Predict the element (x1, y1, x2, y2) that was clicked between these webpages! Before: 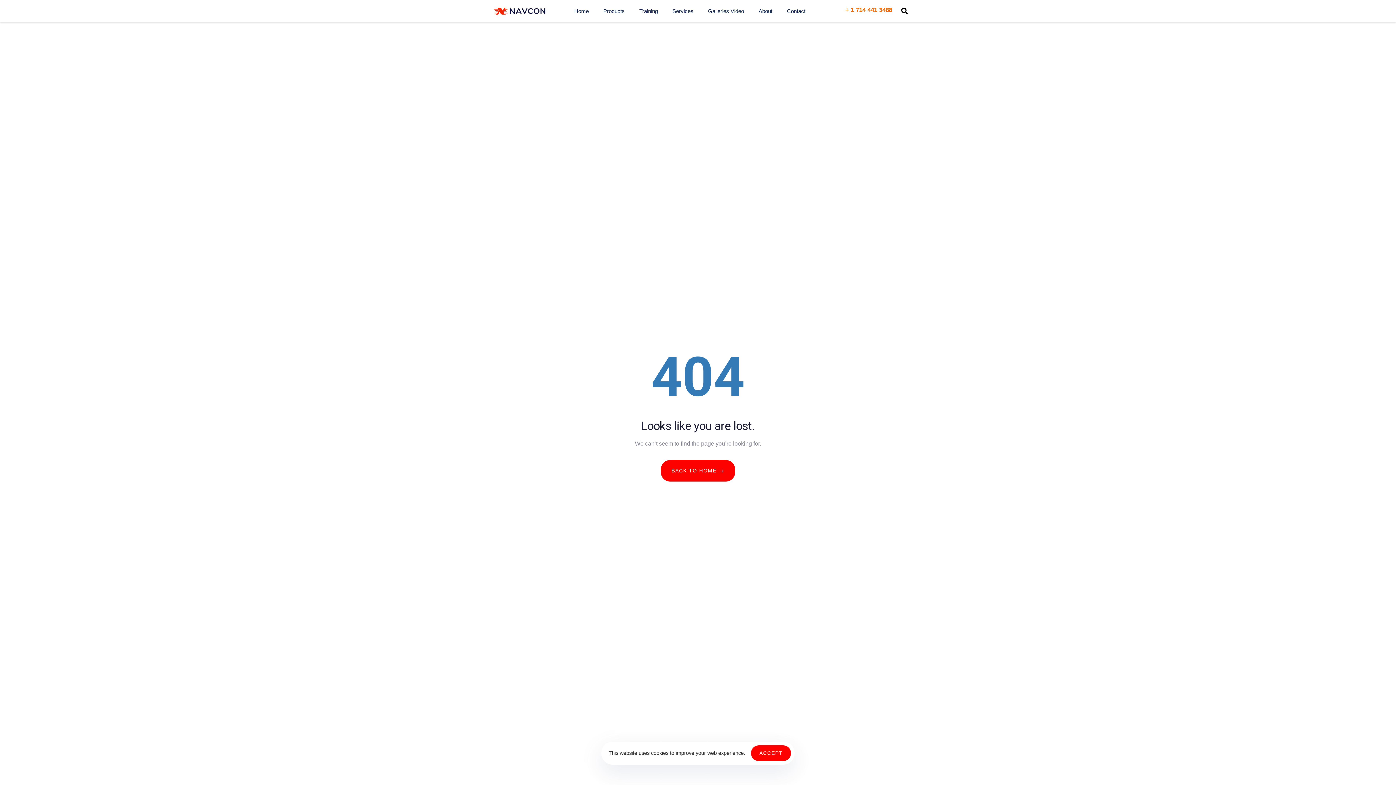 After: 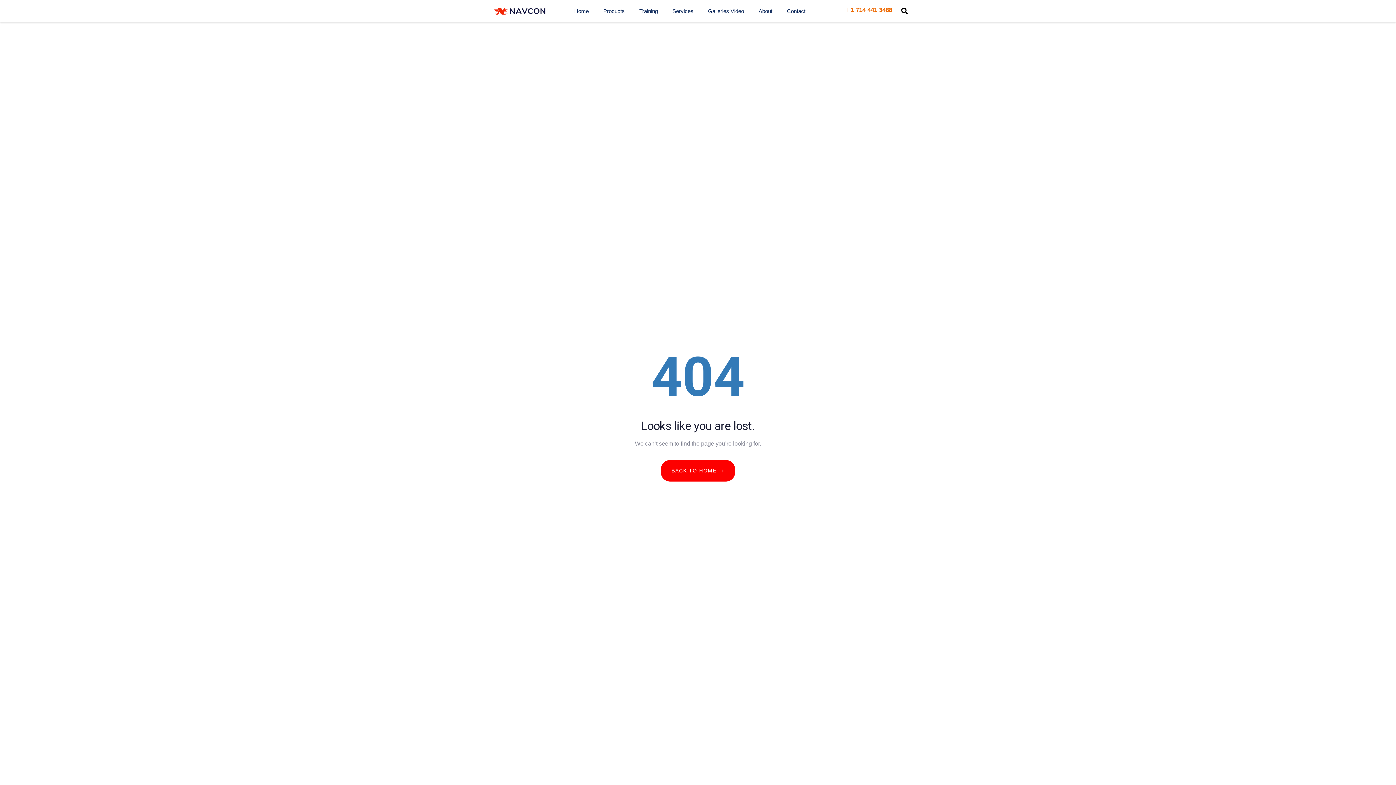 Action: label: ACCEPT bbox: (751, 745, 791, 761)